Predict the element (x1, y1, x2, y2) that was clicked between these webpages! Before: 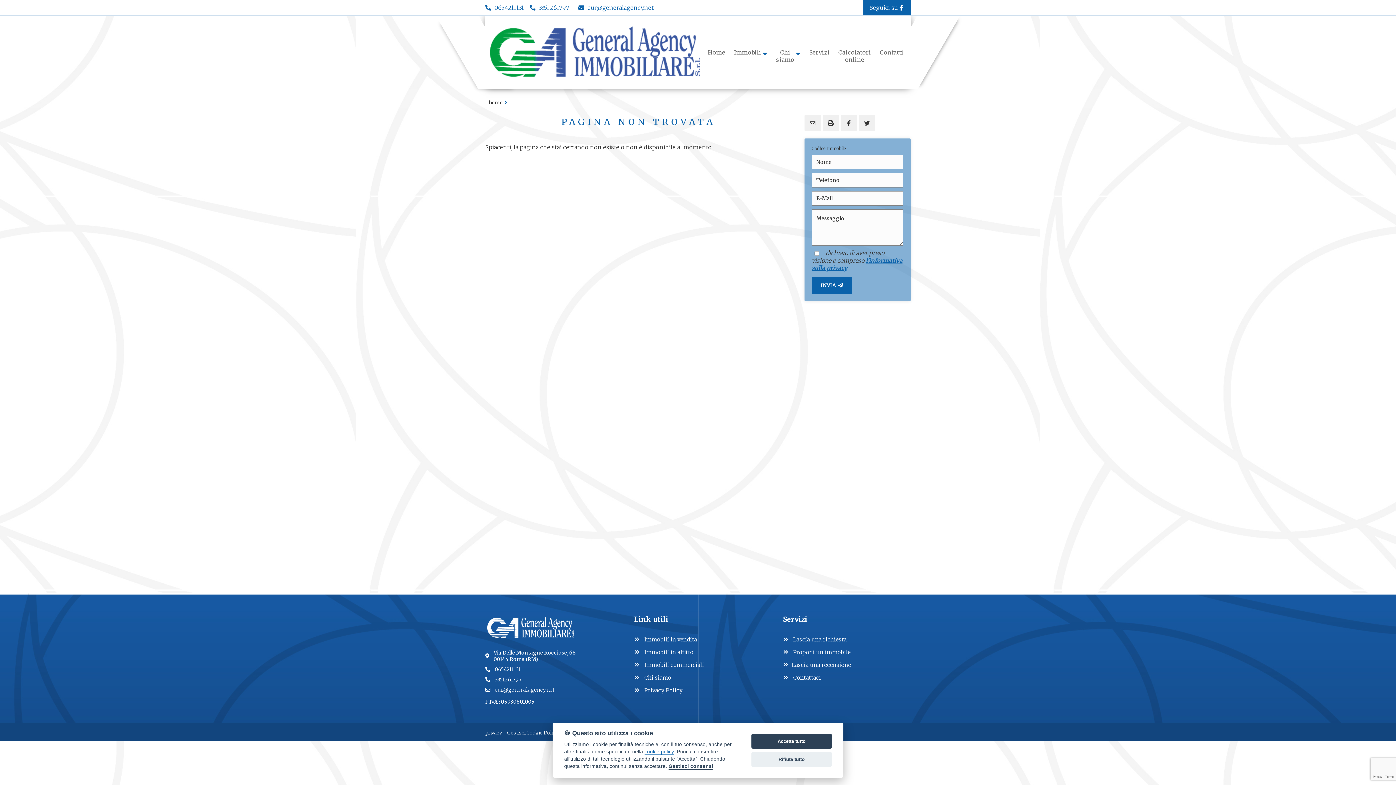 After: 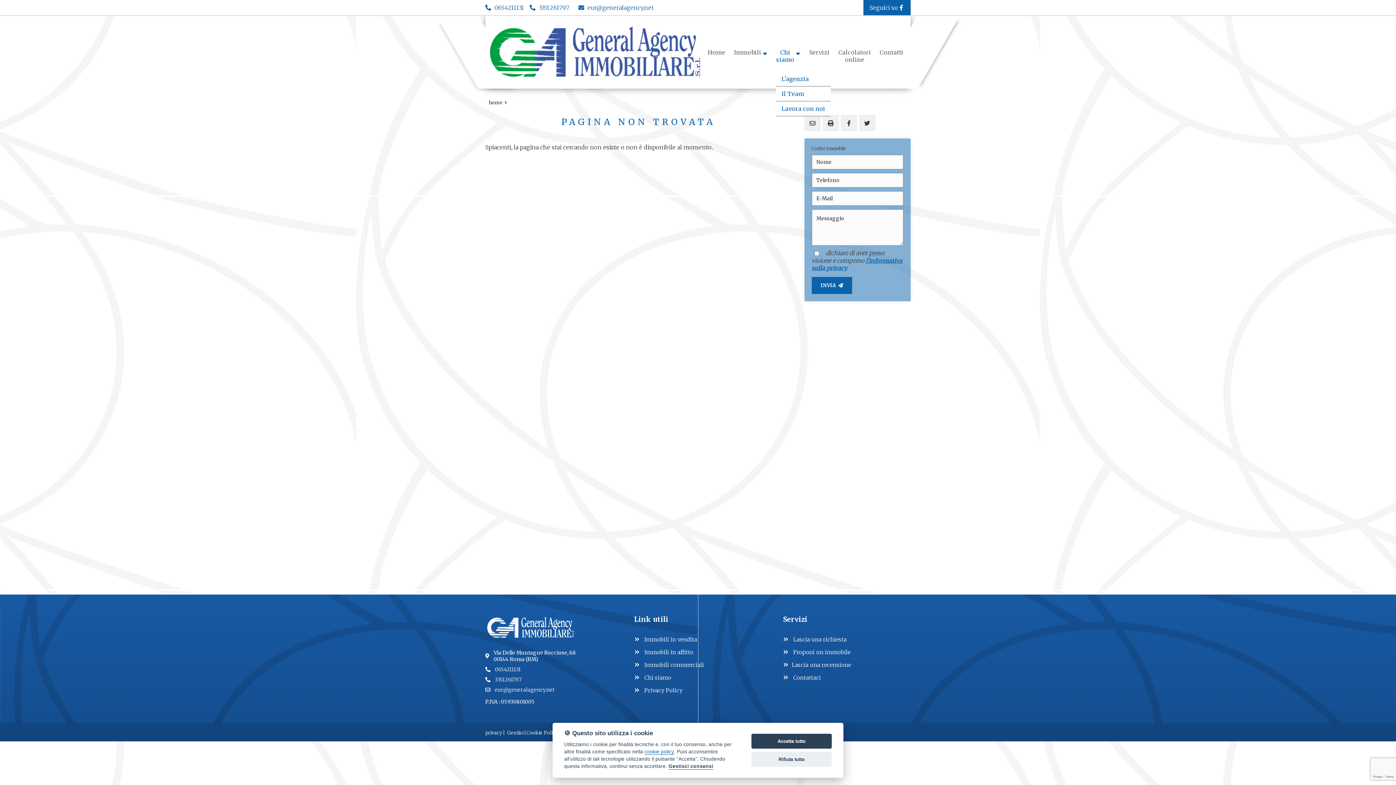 Action: label: Chi siamo
  bbox: (776, 46, 800, 68)